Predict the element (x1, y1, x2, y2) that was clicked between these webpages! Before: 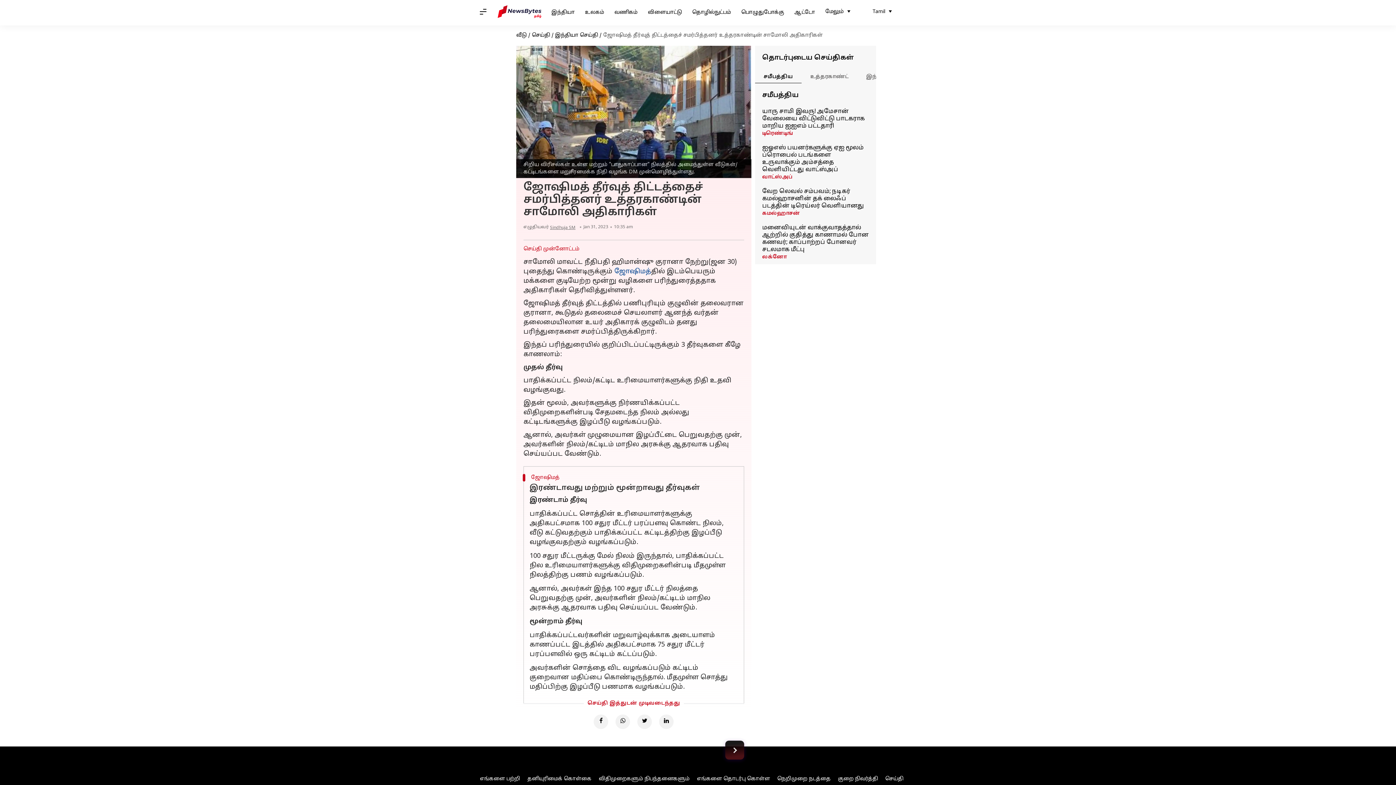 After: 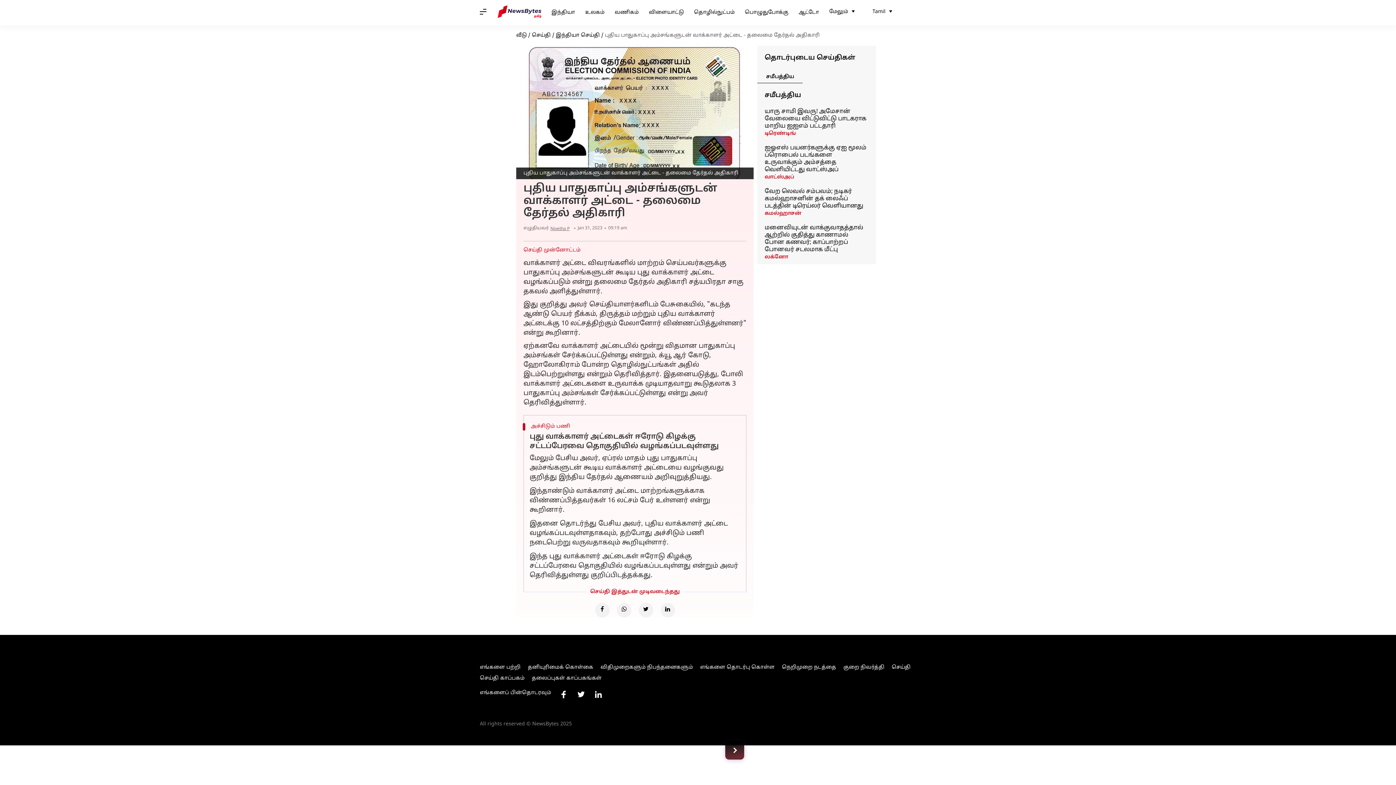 Action: bbox: (725, 741, 744, 760) label: அடுத்த செய்திக் கட்டுரை